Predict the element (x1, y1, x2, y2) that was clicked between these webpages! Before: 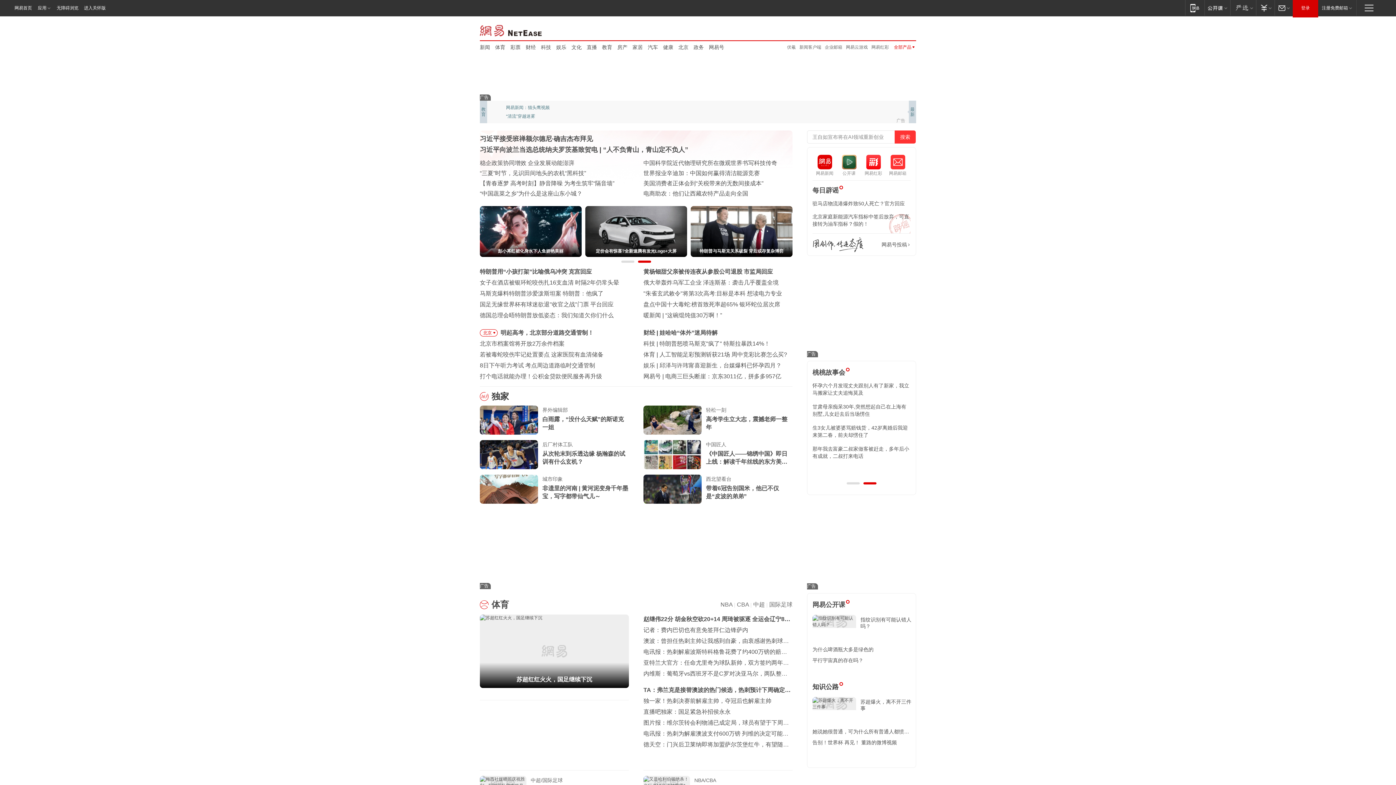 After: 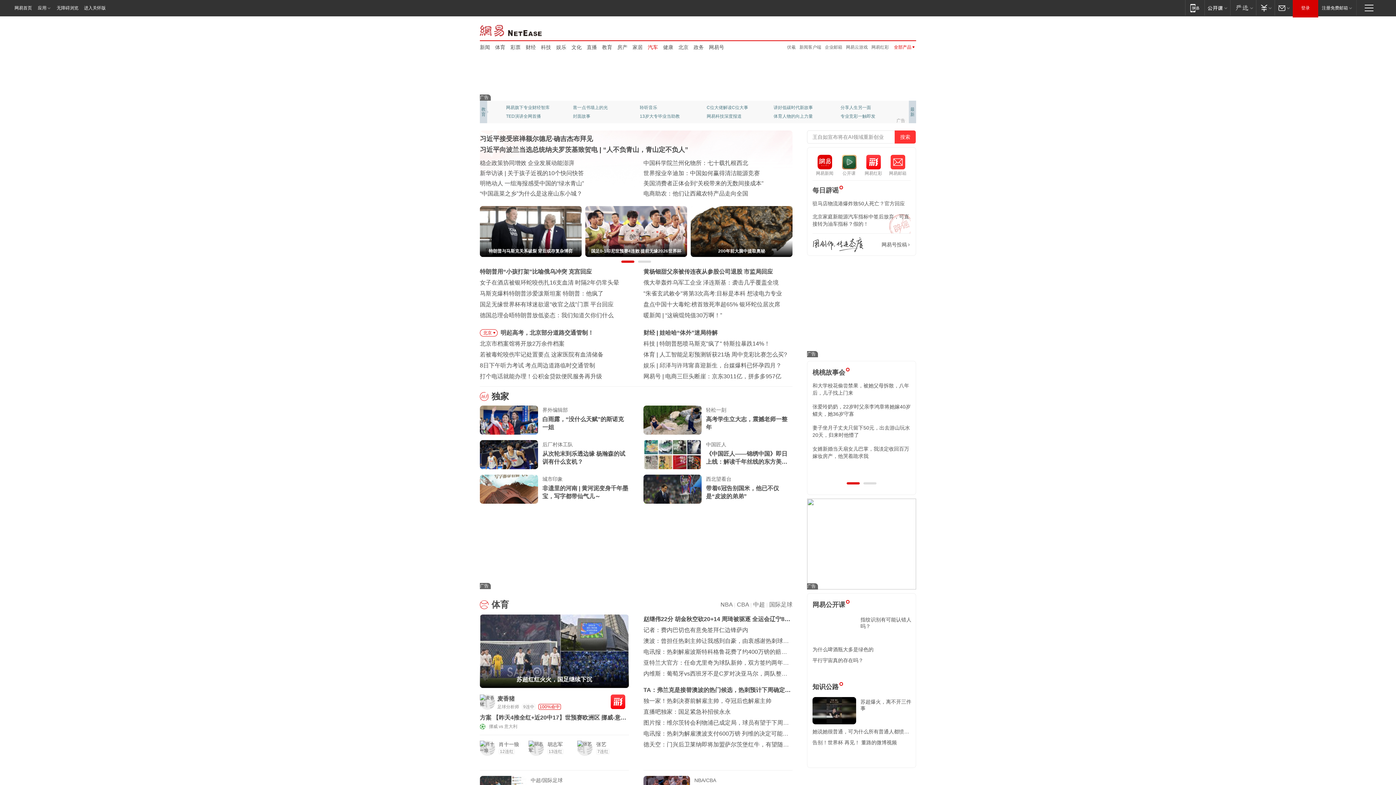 Action: label: 汽车 bbox: (648, 43, 658, 50)